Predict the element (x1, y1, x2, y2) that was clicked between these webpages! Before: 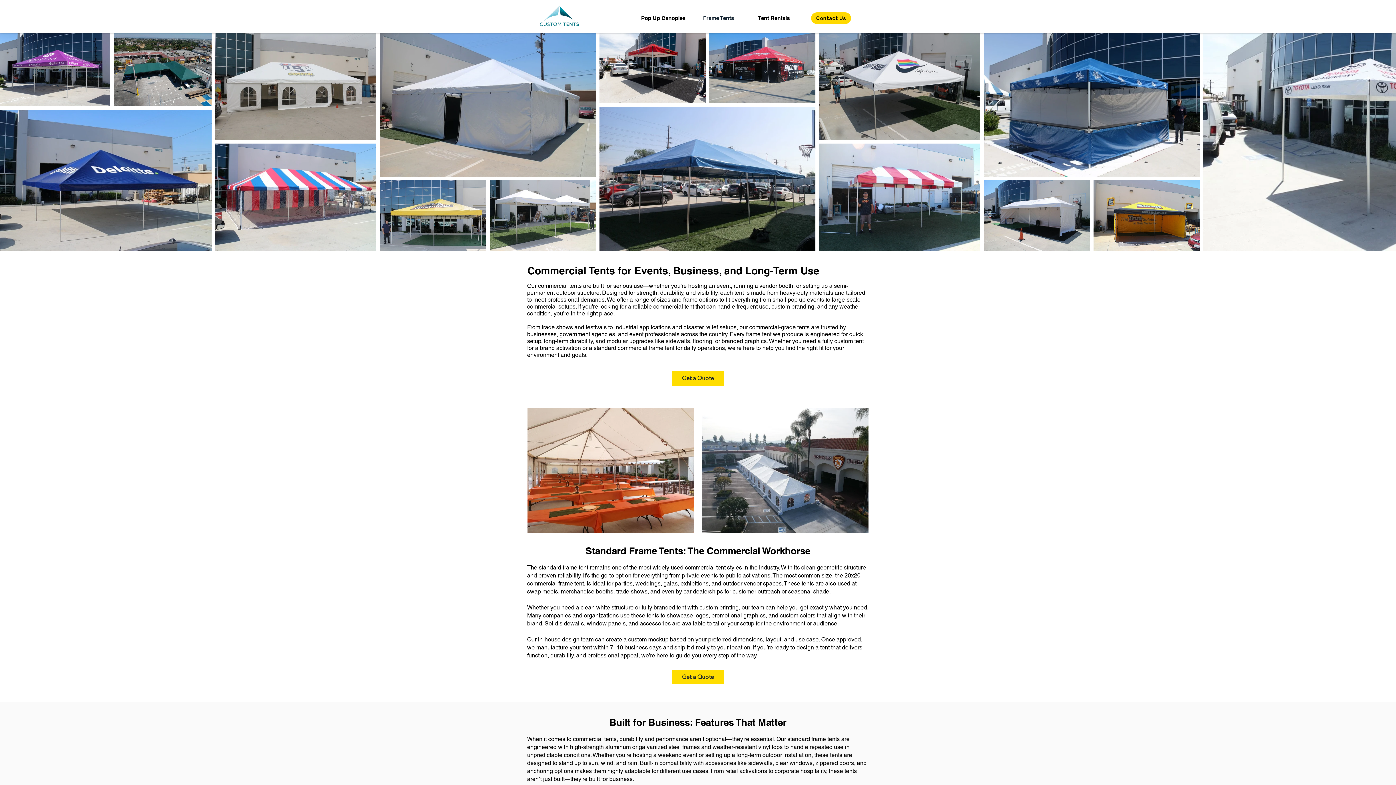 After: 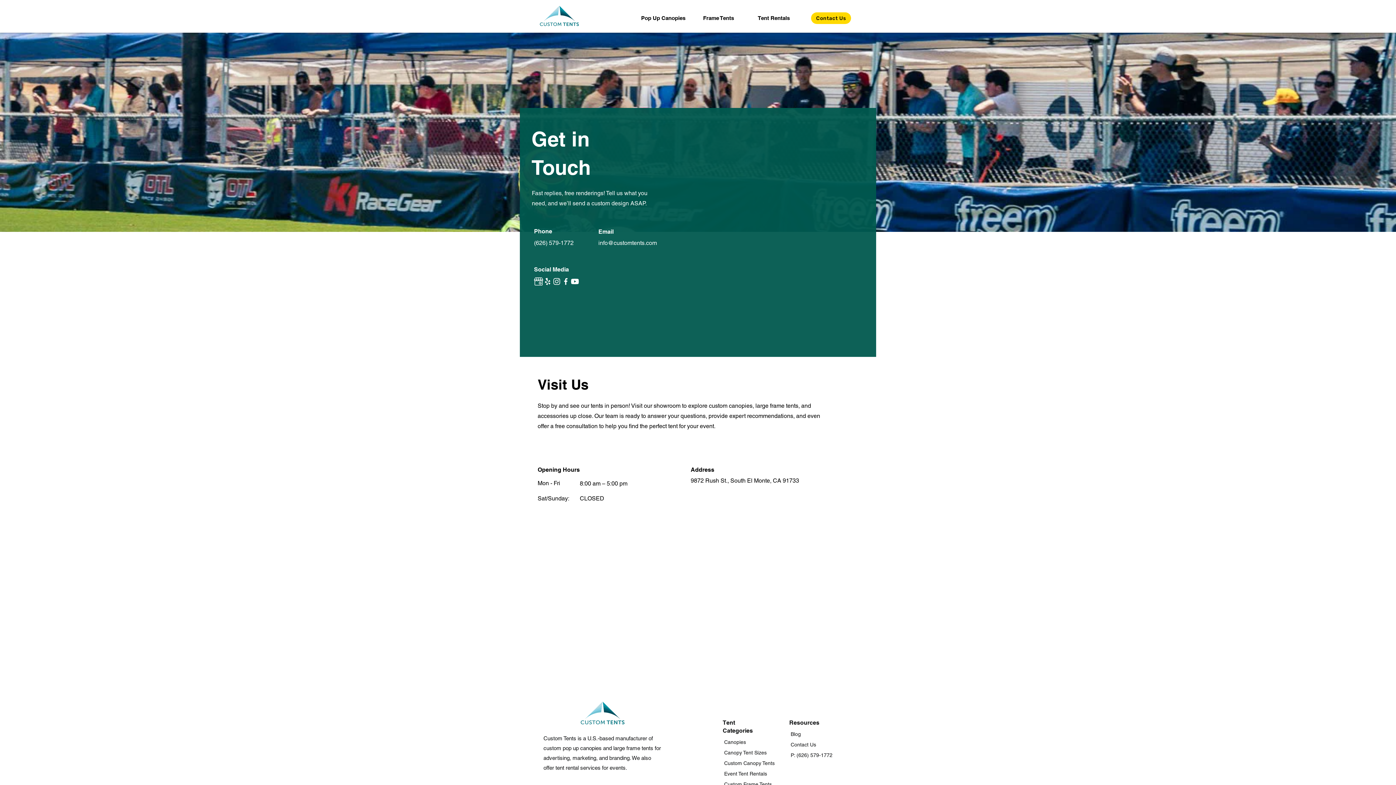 Action: bbox: (672, 371, 724, 385) label: Get a Quote